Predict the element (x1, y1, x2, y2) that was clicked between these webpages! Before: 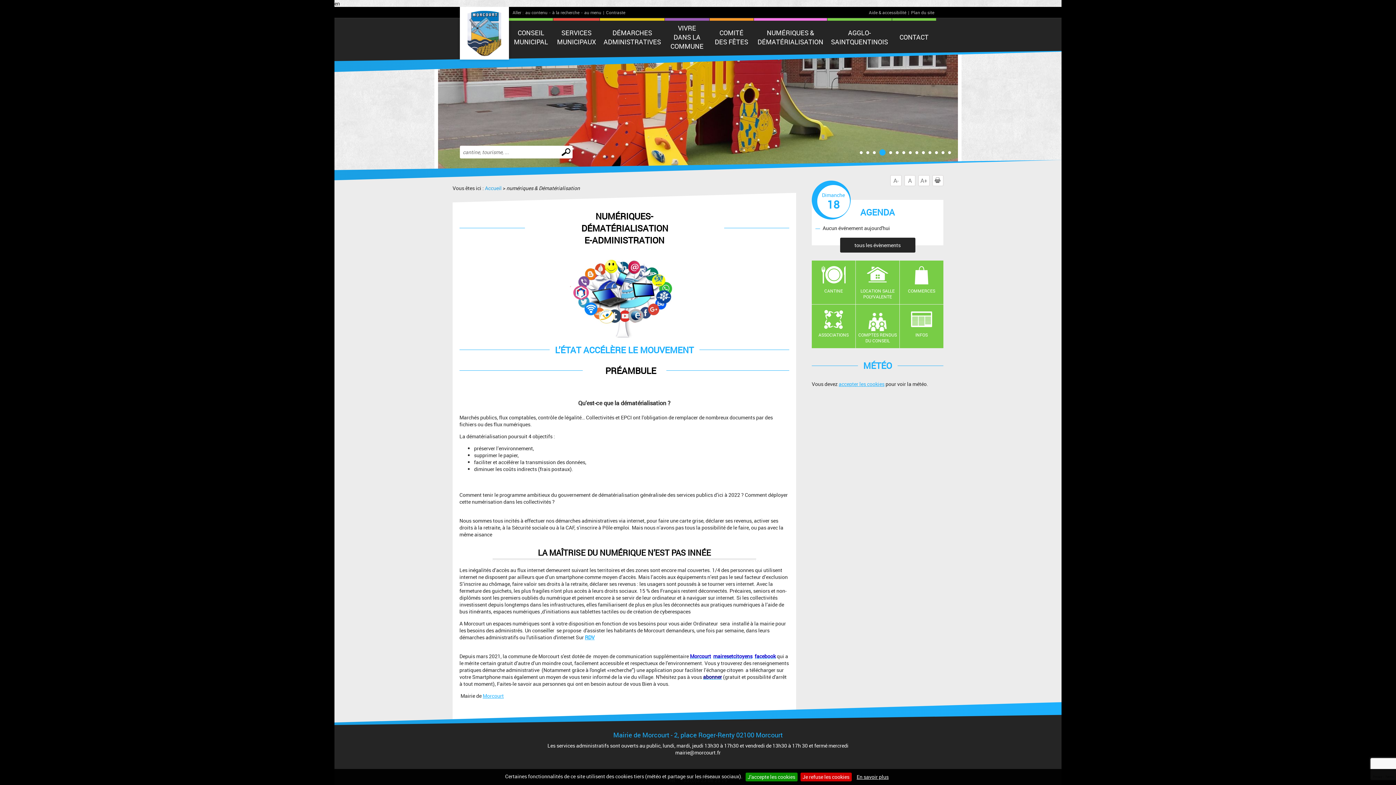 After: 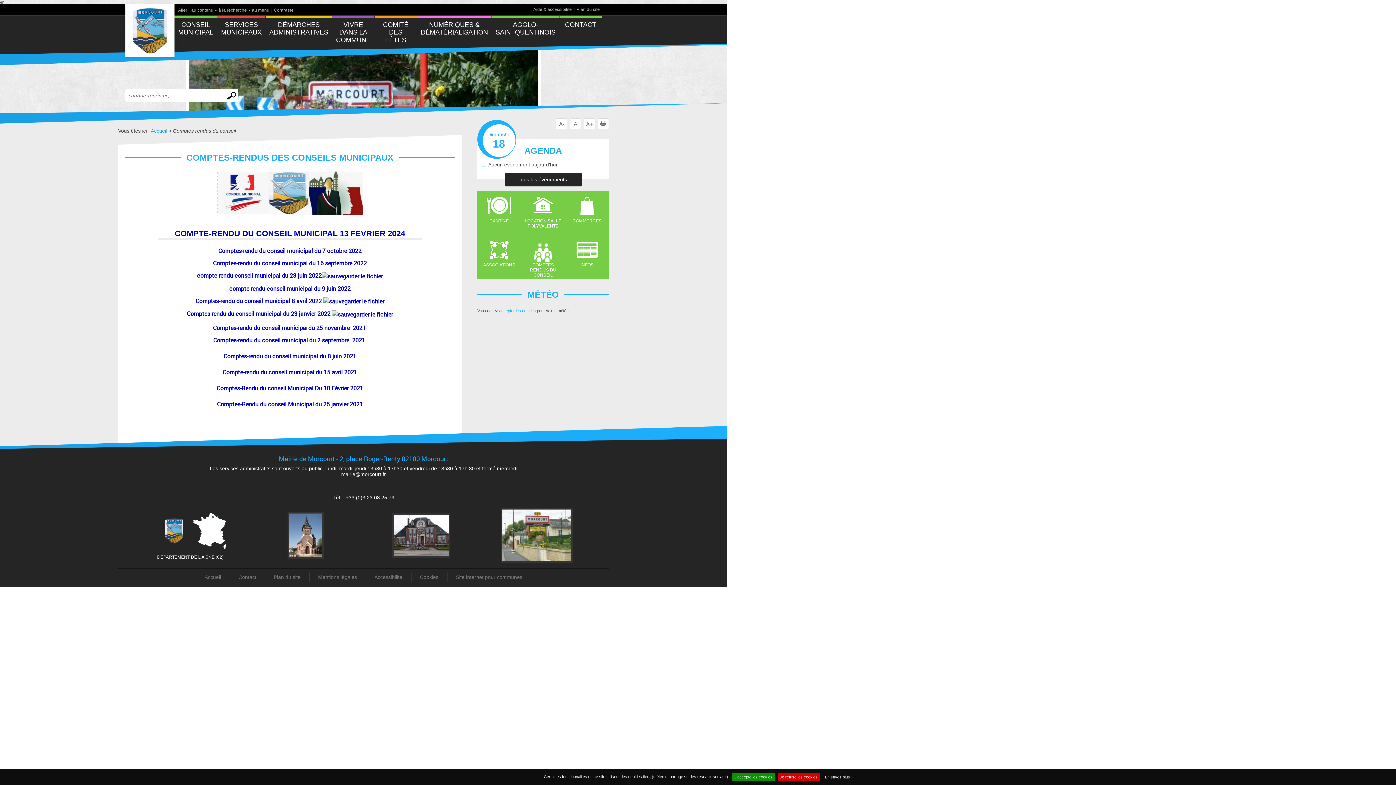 Action: bbox: (856, 304, 899, 348) label: COMPTES RENDUS DU CONSEIL